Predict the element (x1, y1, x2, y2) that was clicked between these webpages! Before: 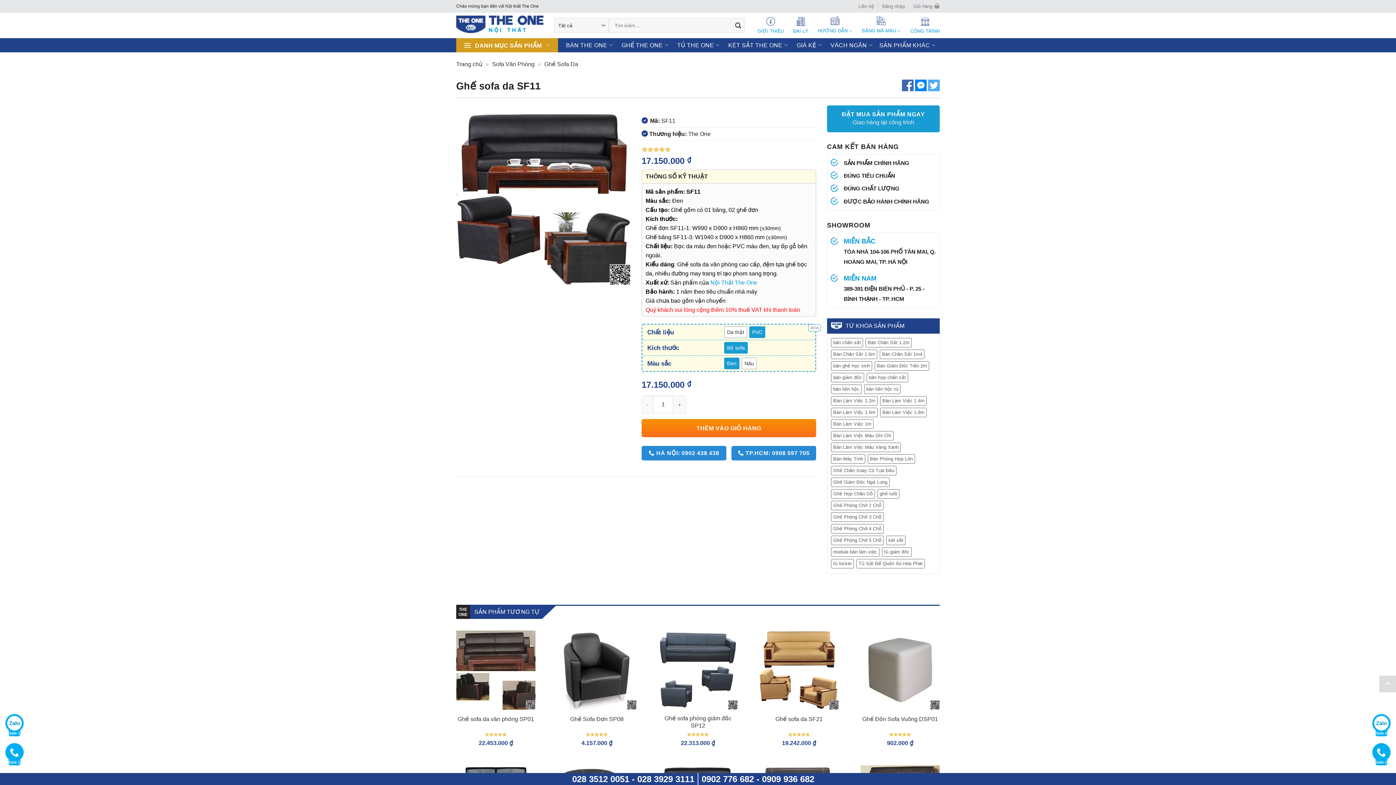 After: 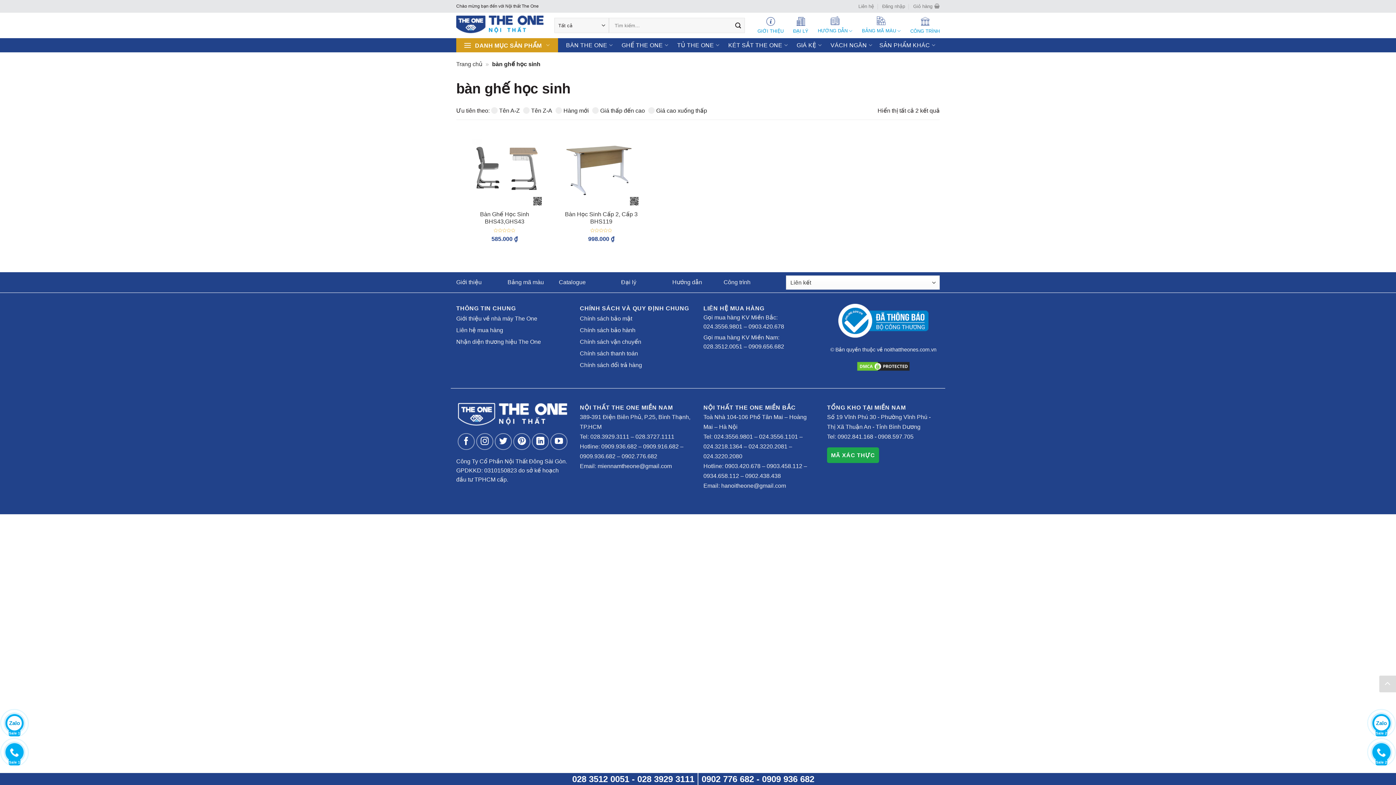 Action: bbox: (831, 361, 872, 370) label: bàn ghế học sinh (2 sản phẩm)